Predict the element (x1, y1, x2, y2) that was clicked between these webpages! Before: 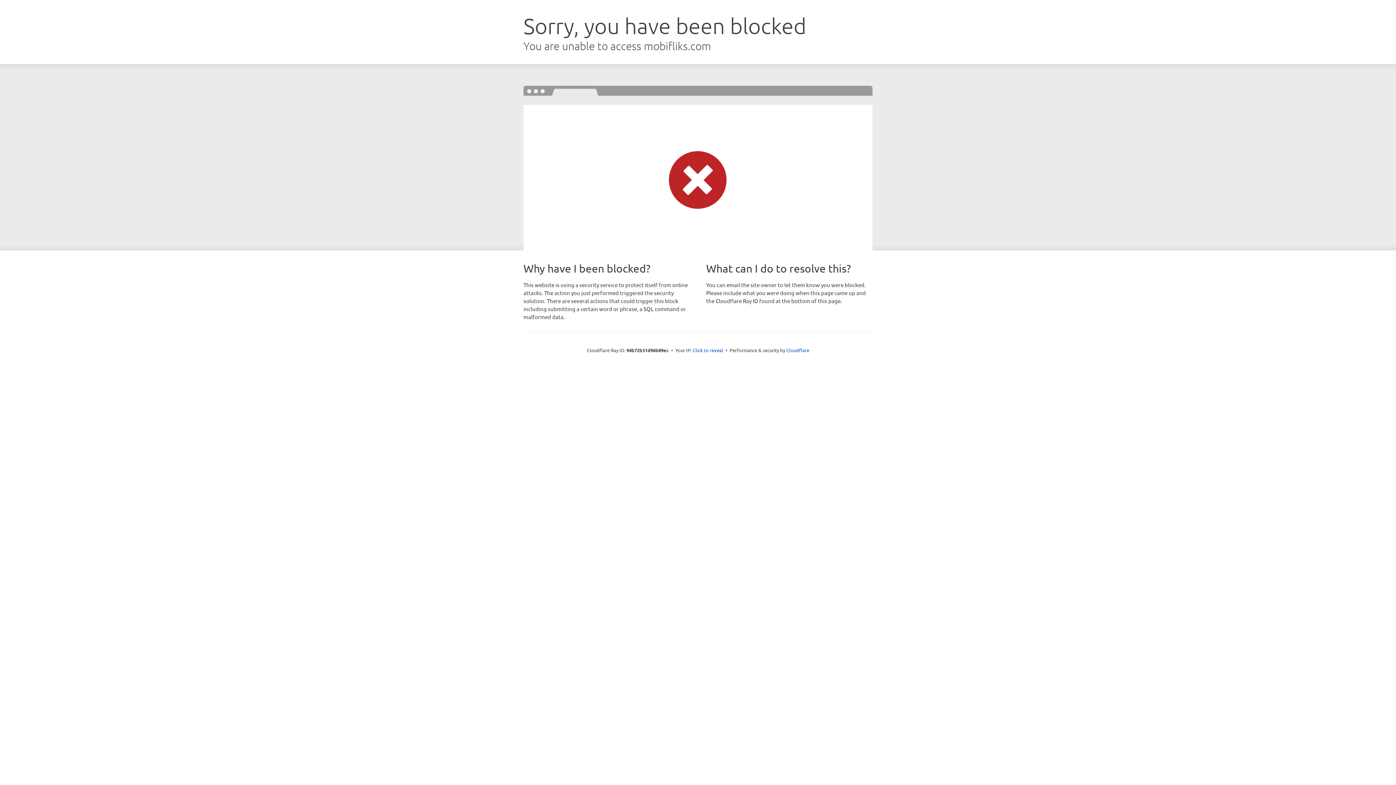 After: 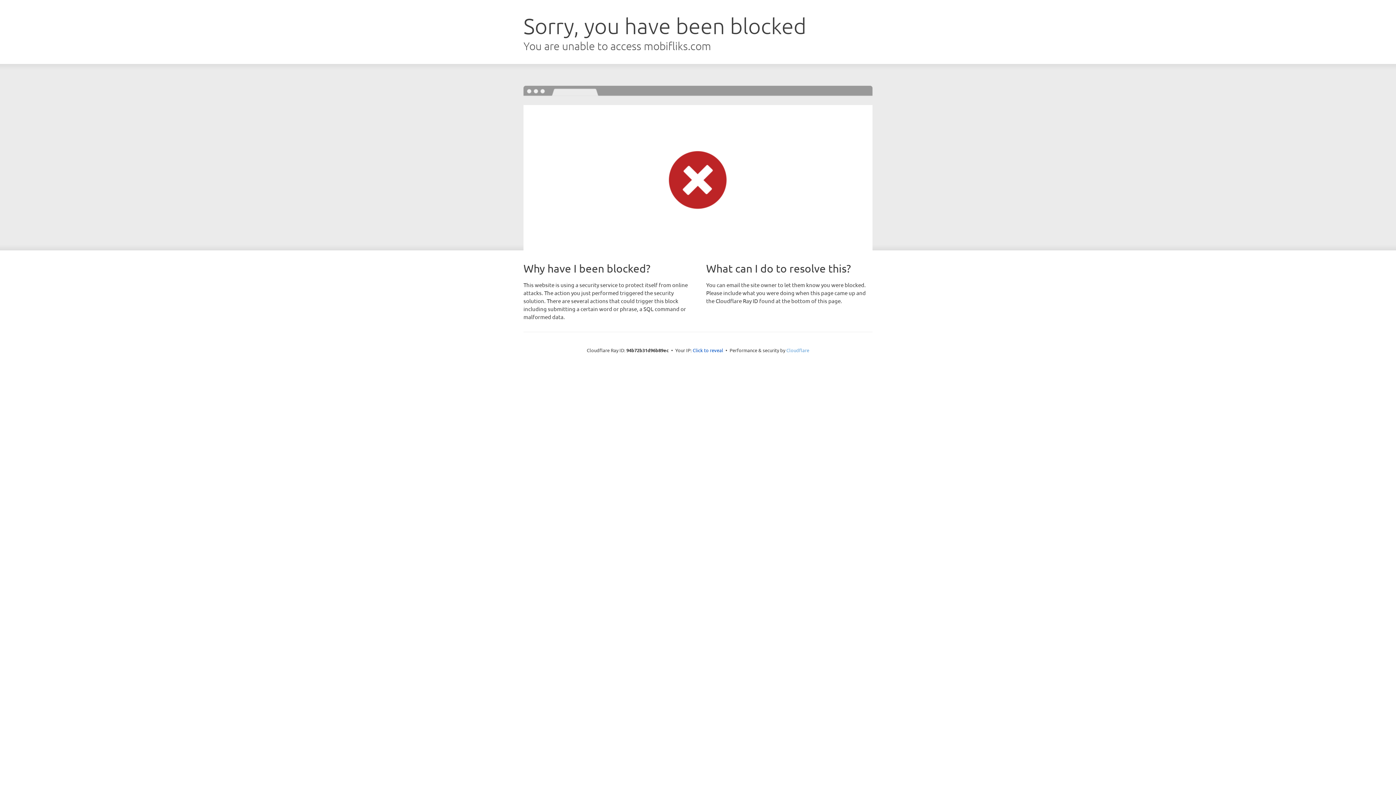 Action: label: Cloudflare bbox: (786, 347, 809, 353)